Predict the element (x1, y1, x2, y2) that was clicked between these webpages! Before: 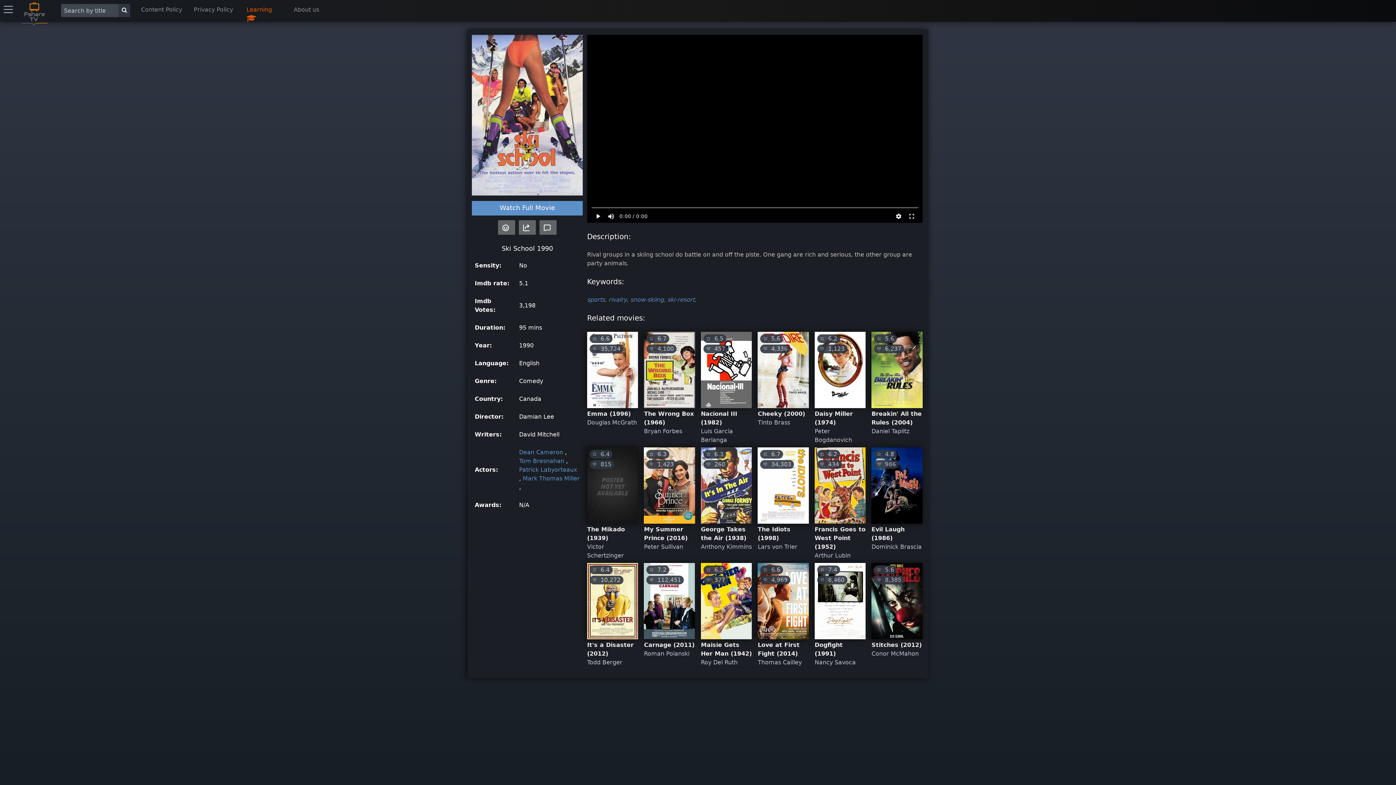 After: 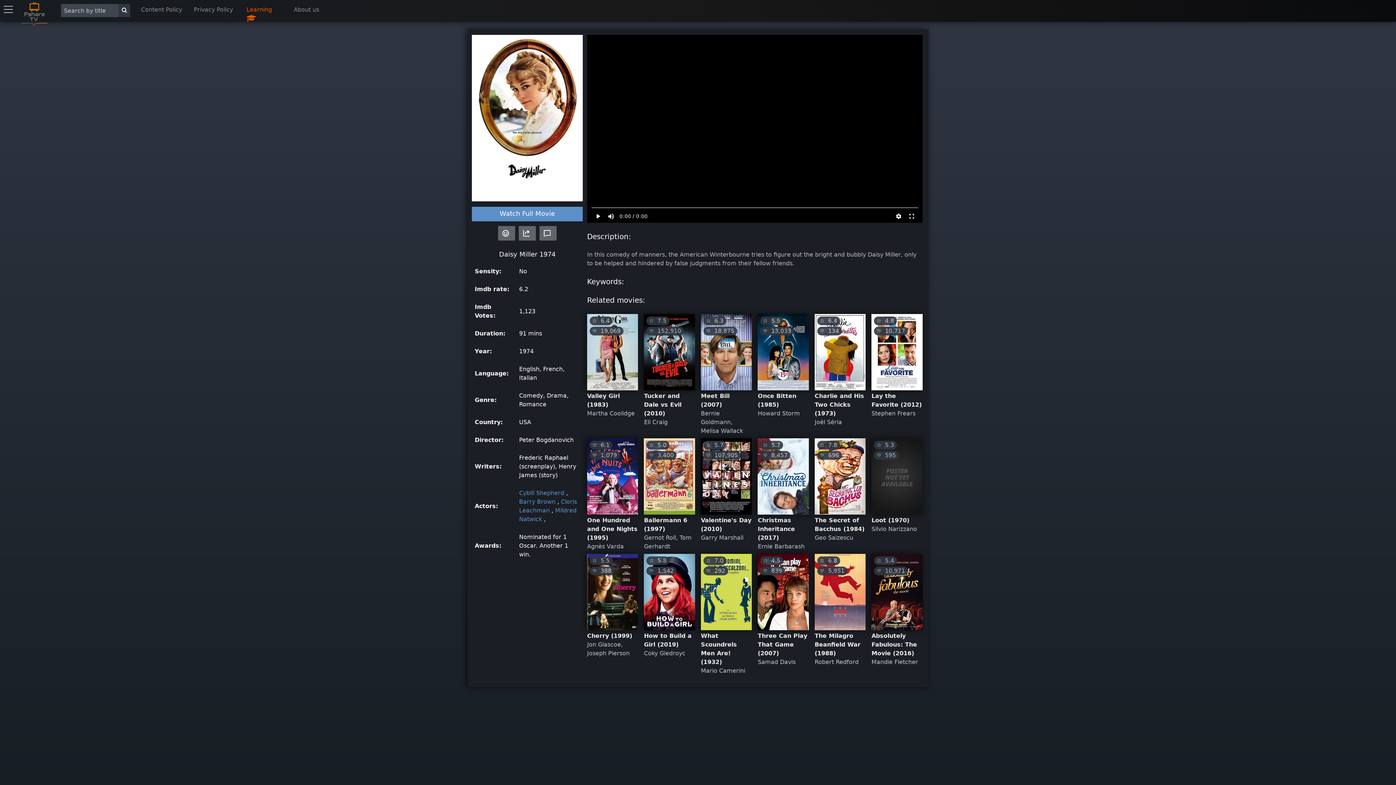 Action: bbox: (814, 331, 865, 408)